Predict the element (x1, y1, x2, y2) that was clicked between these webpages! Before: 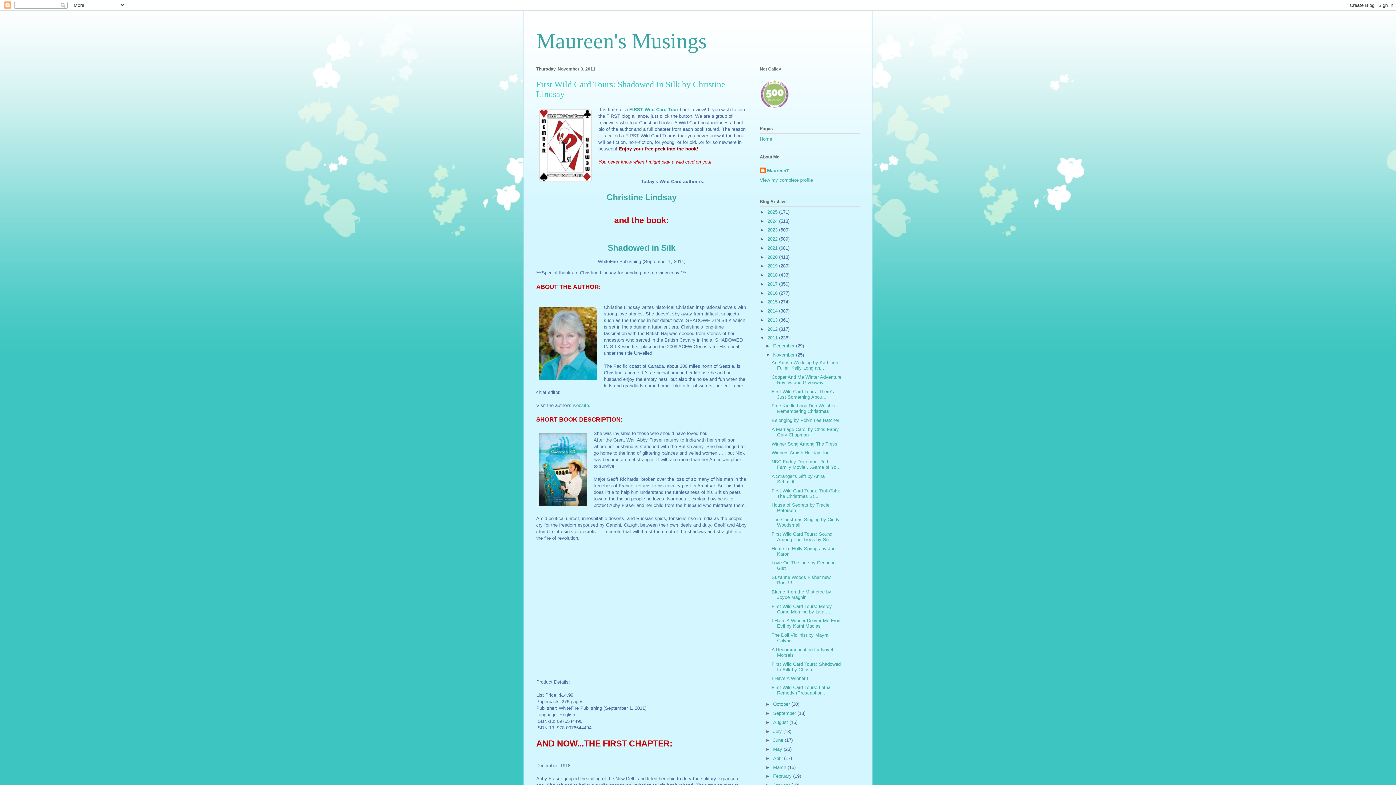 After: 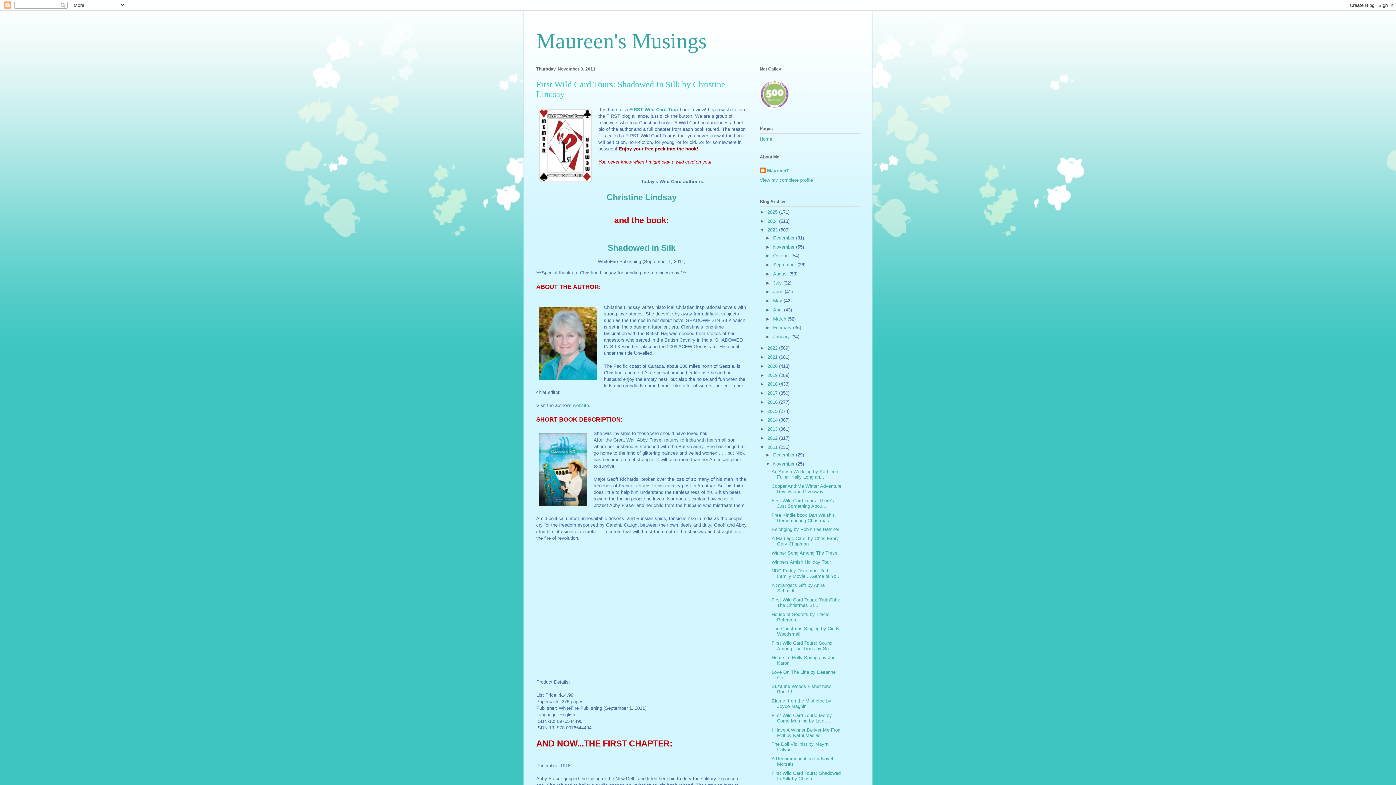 Action: label: ►   bbox: (760, 227, 767, 232)